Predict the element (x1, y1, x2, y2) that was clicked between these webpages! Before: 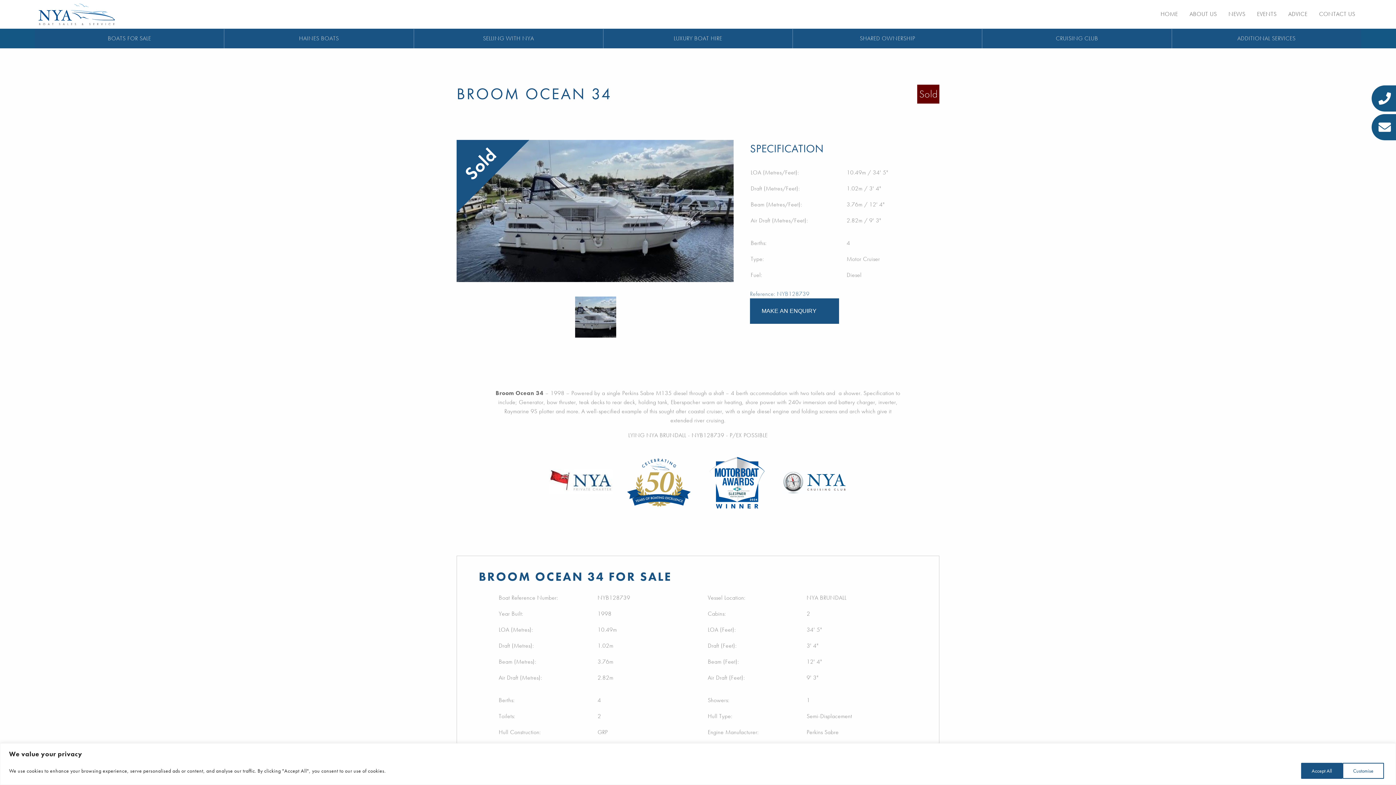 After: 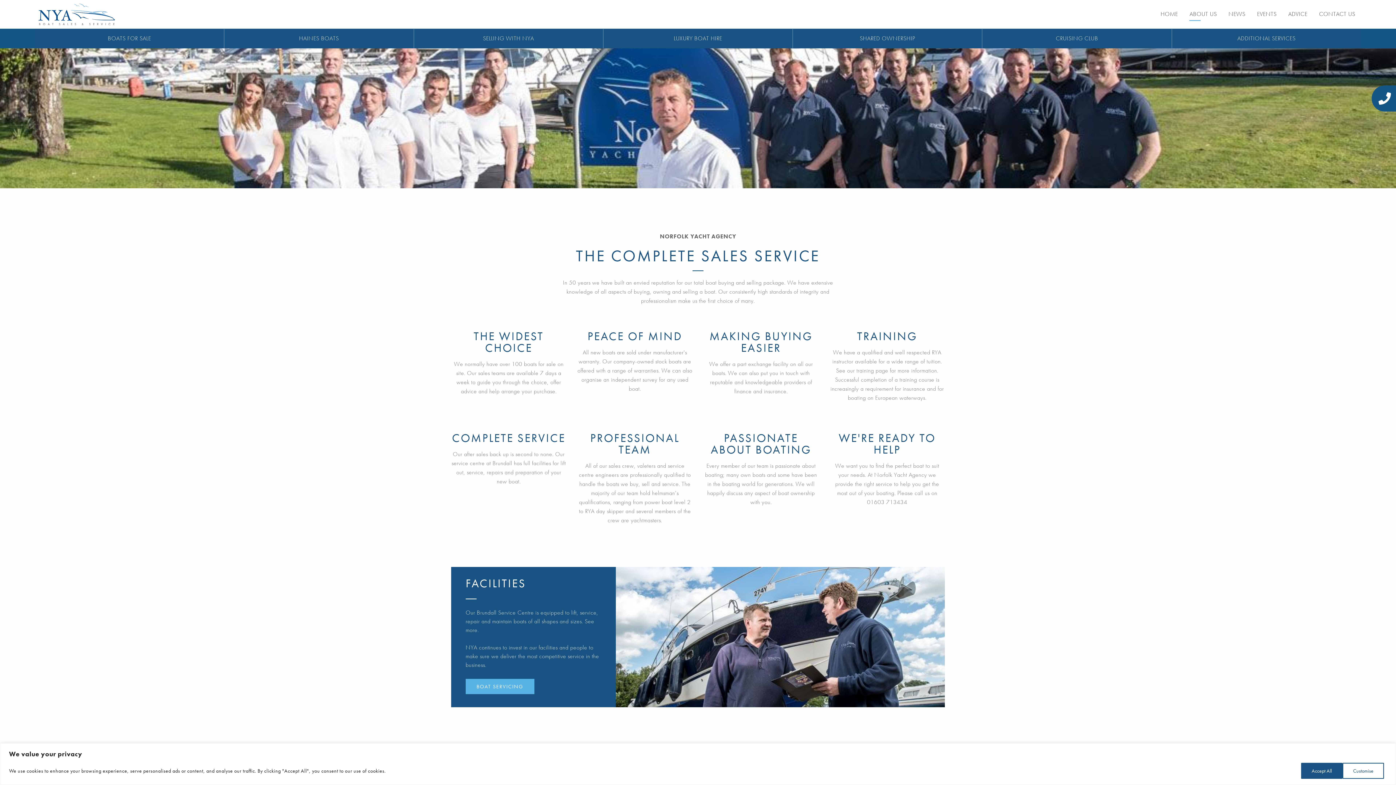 Action: bbox: (1184, 7, 1223, 21) label: ABOUT US